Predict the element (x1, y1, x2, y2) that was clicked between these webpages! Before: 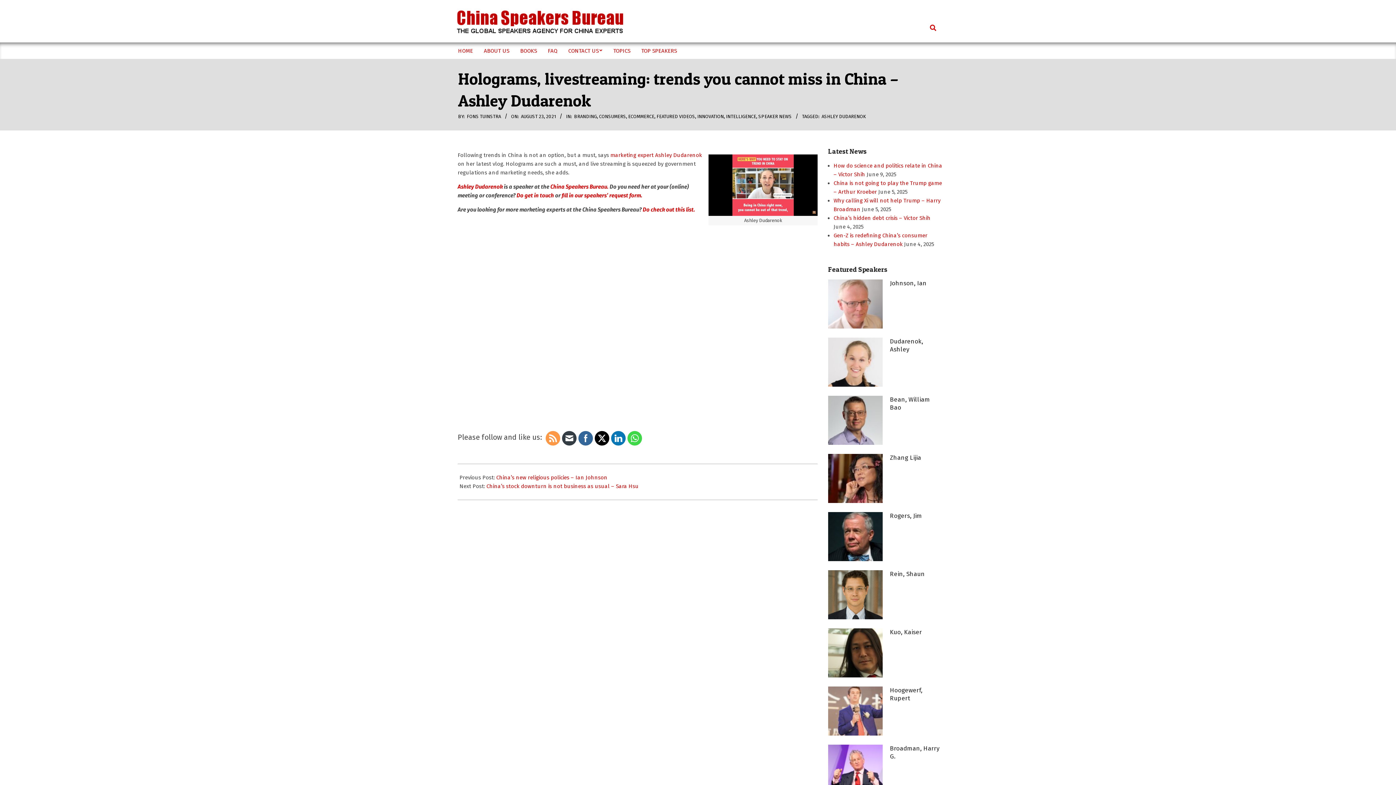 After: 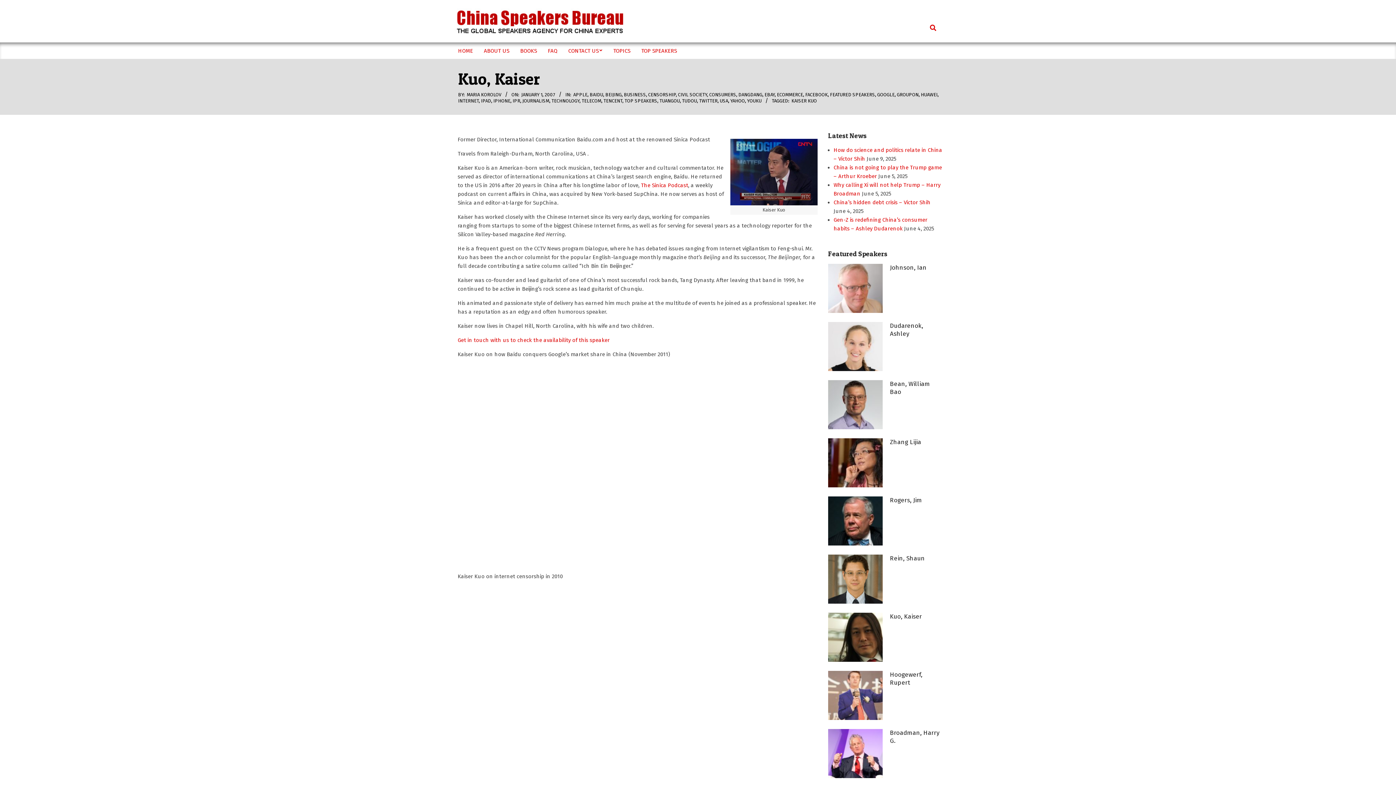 Action: bbox: (890, 628, 922, 636) label: Kuo, Kaiser